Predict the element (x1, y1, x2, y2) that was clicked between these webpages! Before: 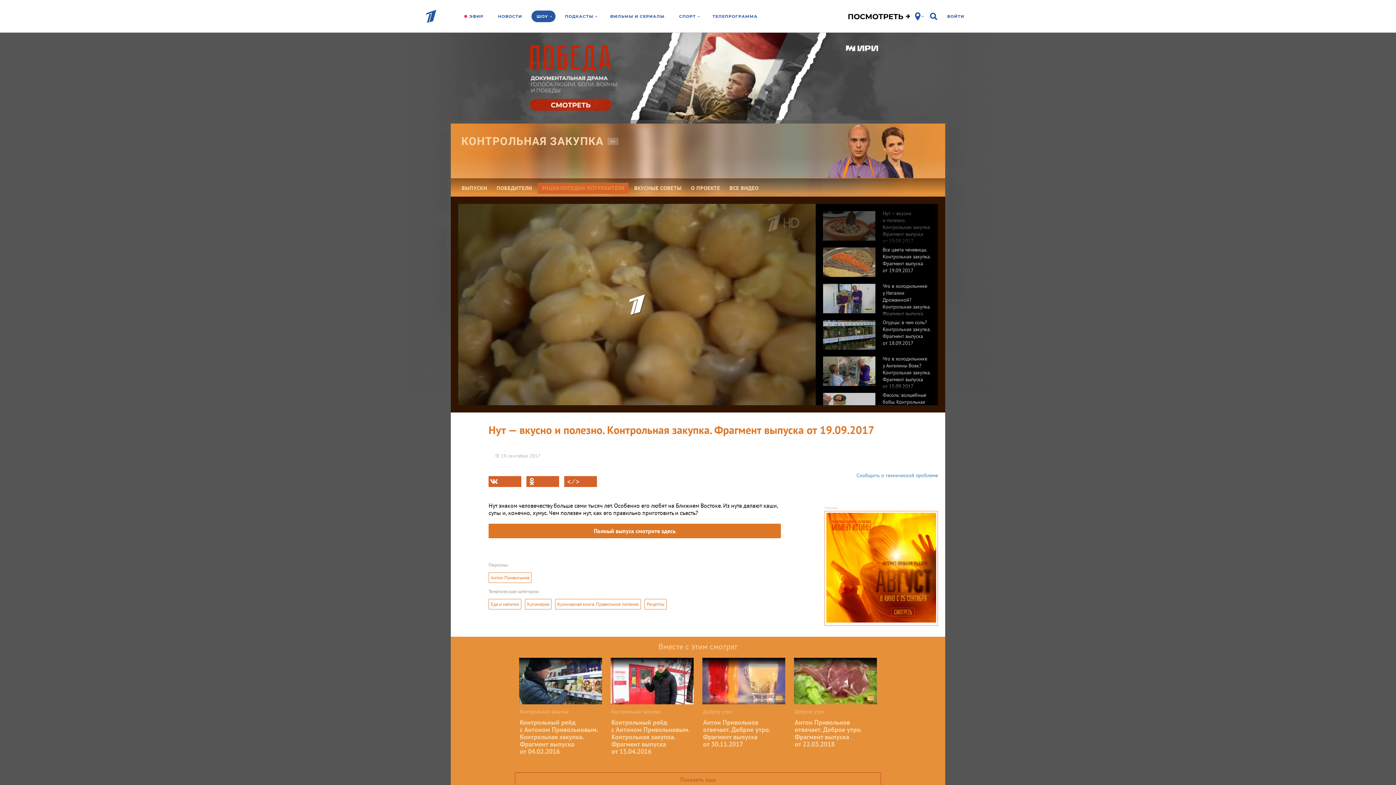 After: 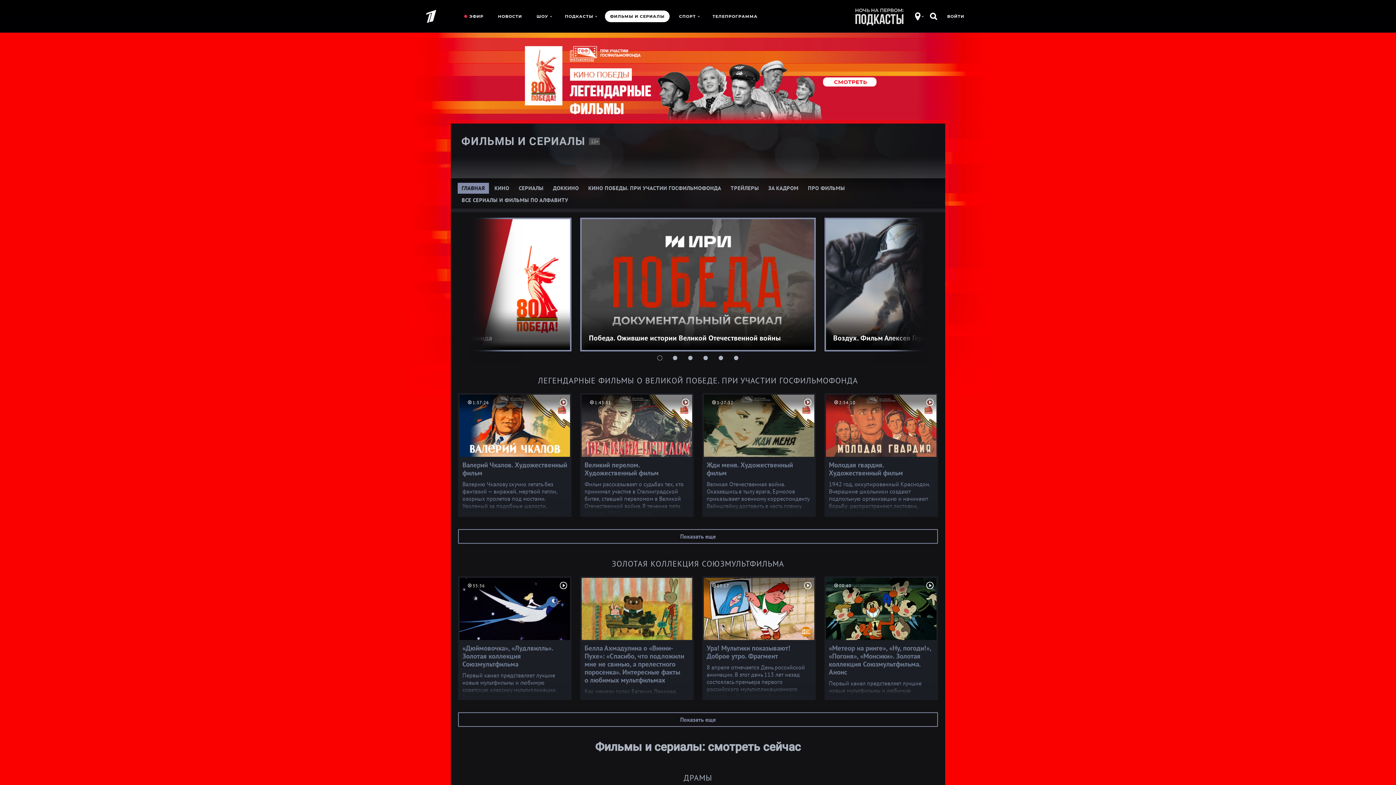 Action: label: ФИЛЬМЫ И СЕРИАЛЫ bbox: (604, 10, 670, 22)